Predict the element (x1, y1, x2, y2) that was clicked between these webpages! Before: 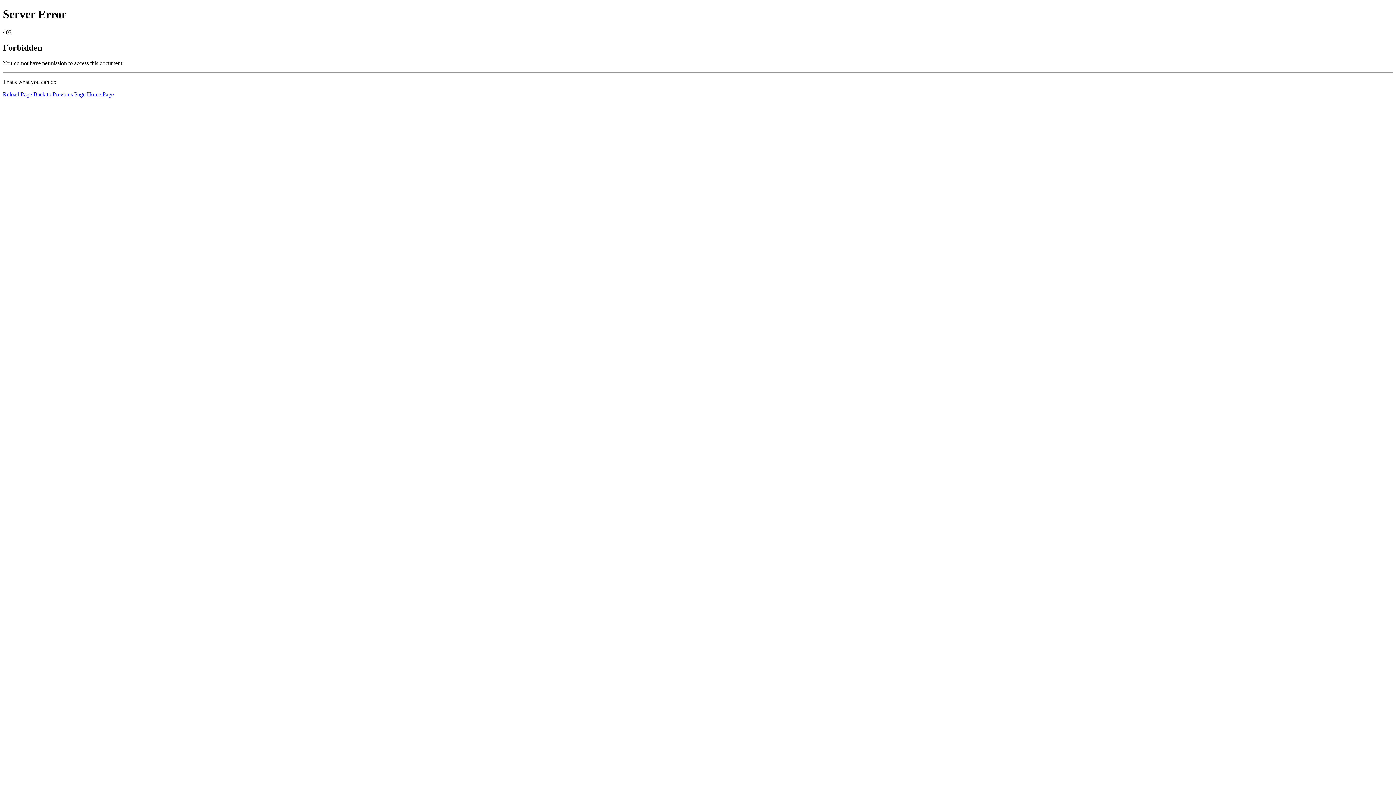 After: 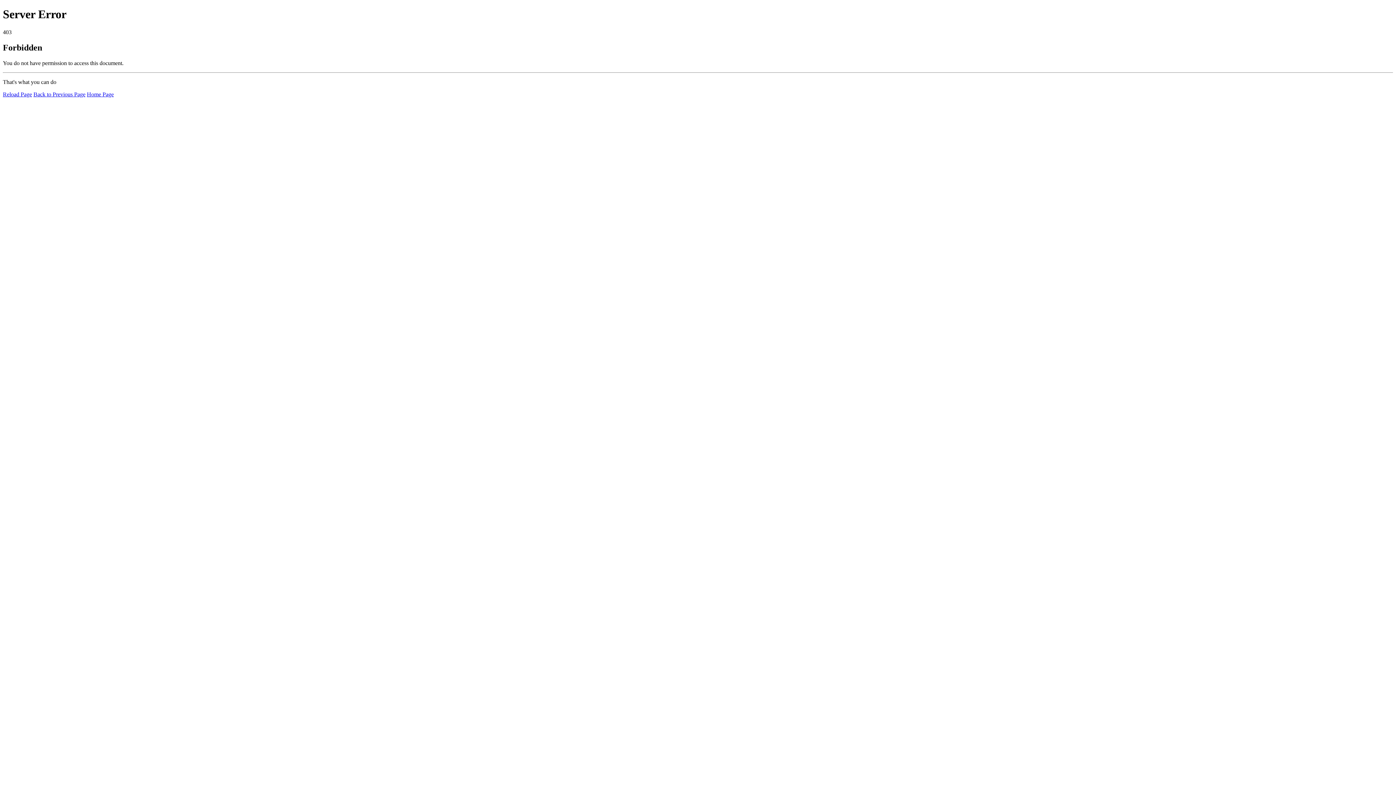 Action: label: Reload Page bbox: (2, 91, 32, 97)